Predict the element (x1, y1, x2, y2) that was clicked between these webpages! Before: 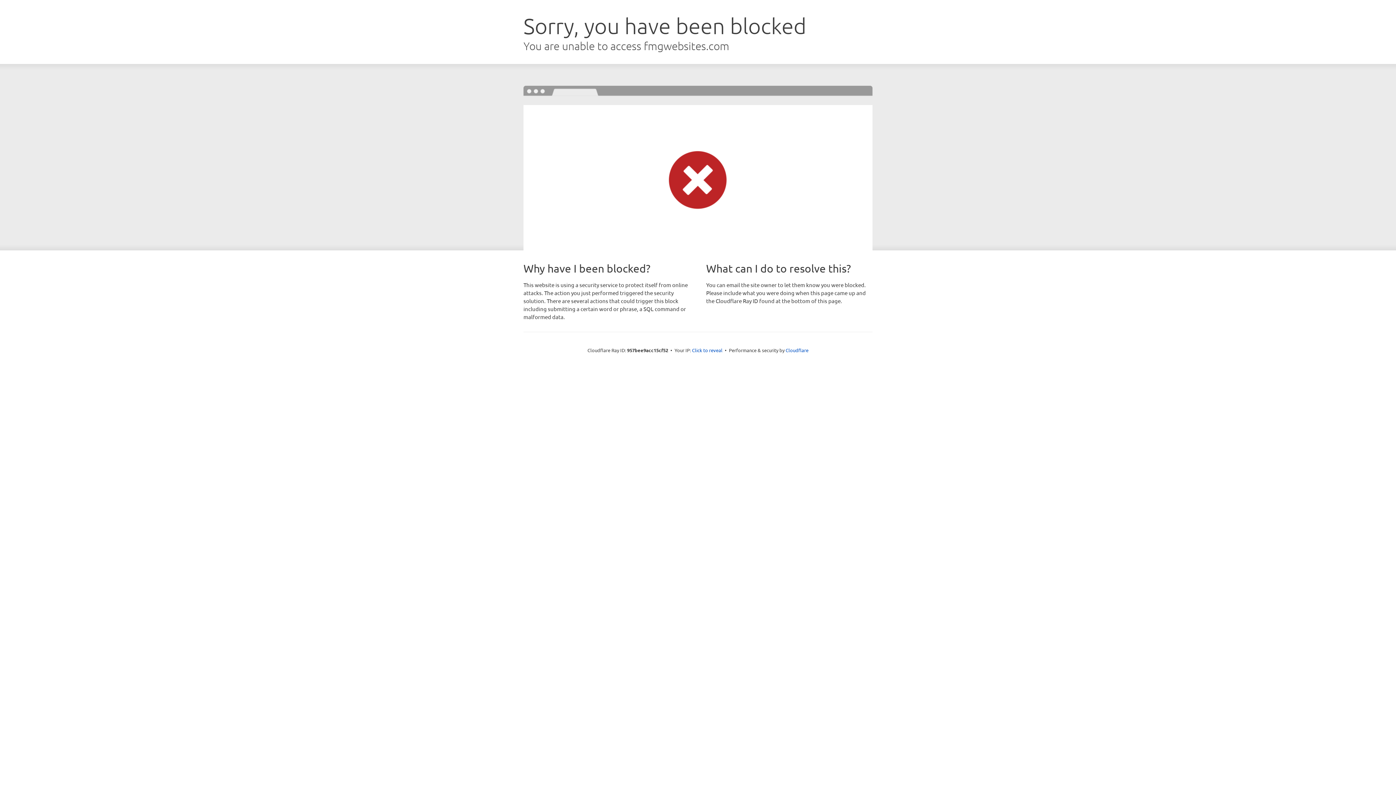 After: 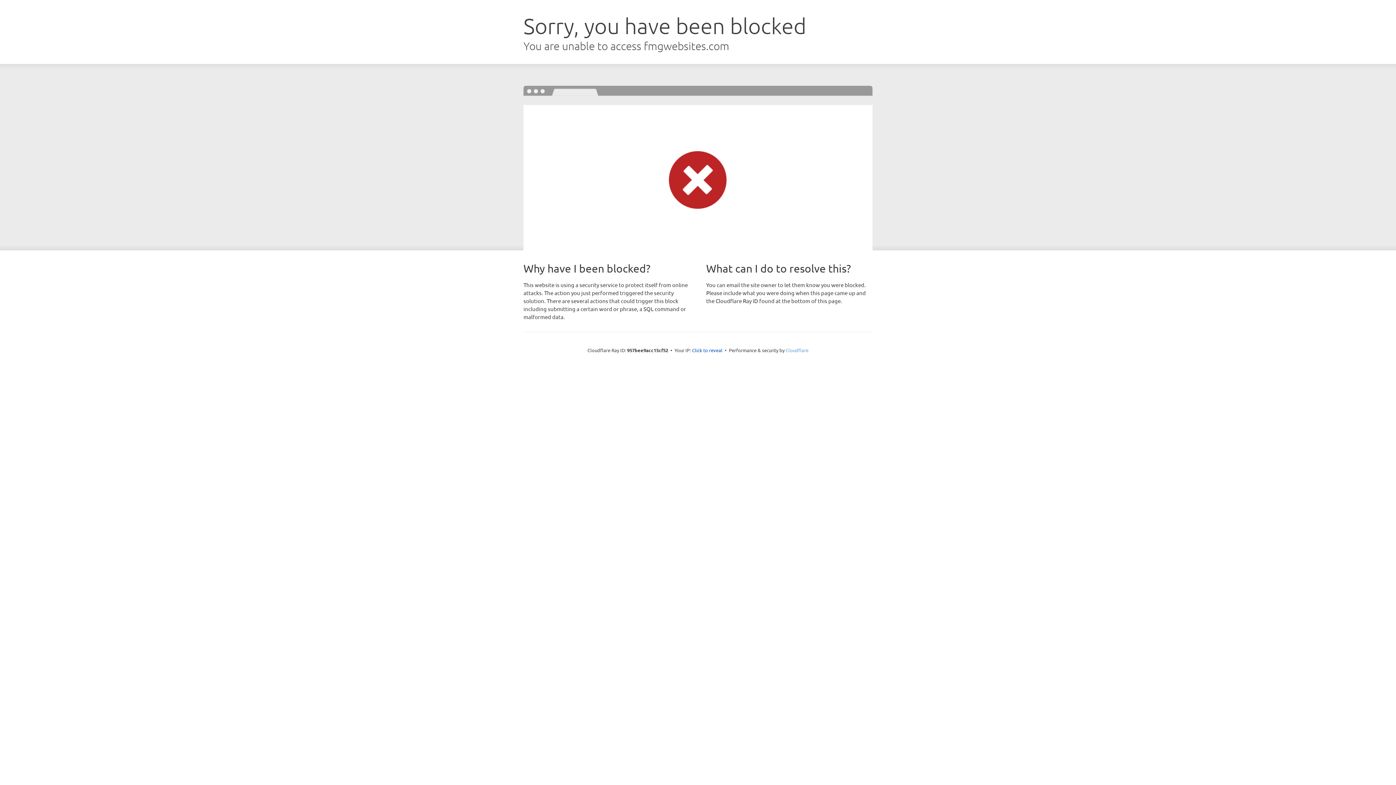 Action: label: Cloudflare bbox: (785, 347, 808, 353)